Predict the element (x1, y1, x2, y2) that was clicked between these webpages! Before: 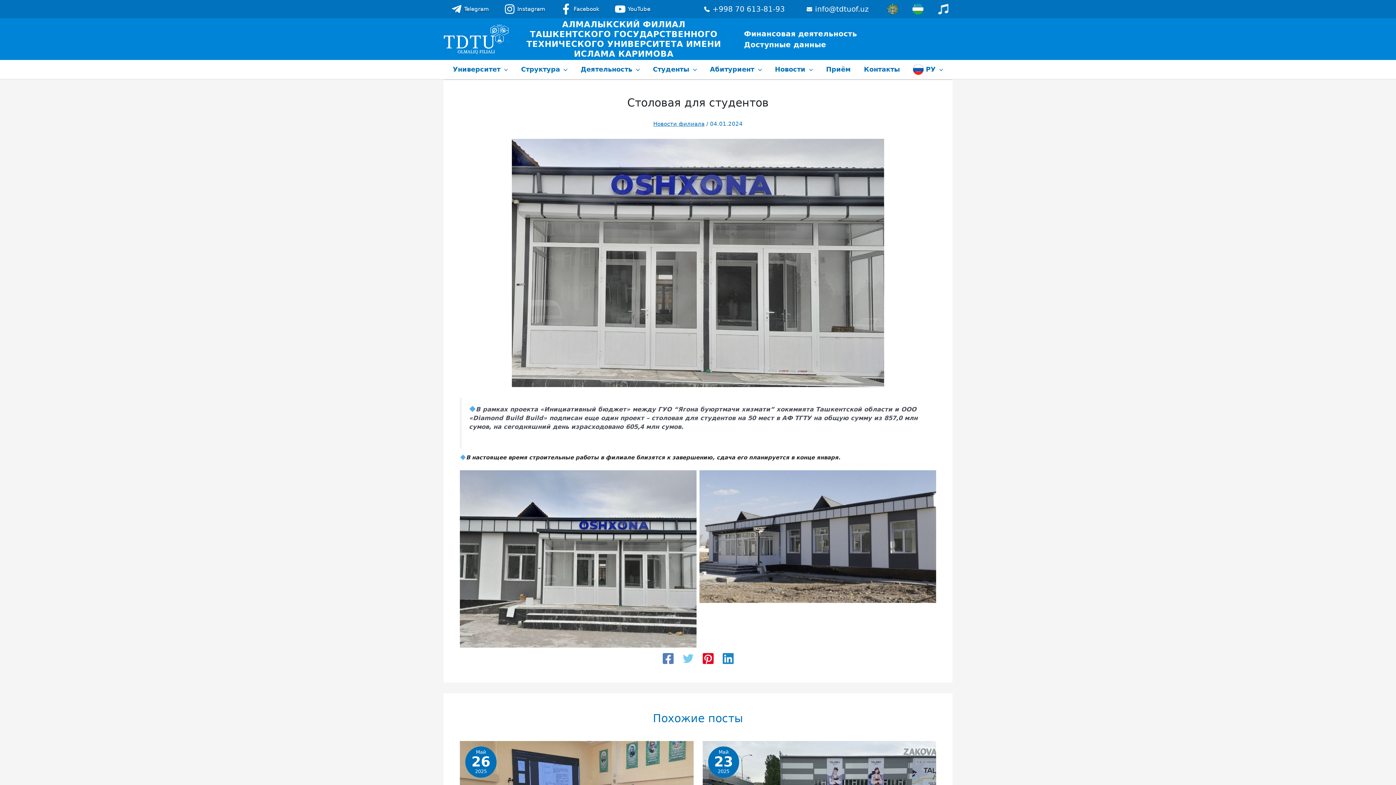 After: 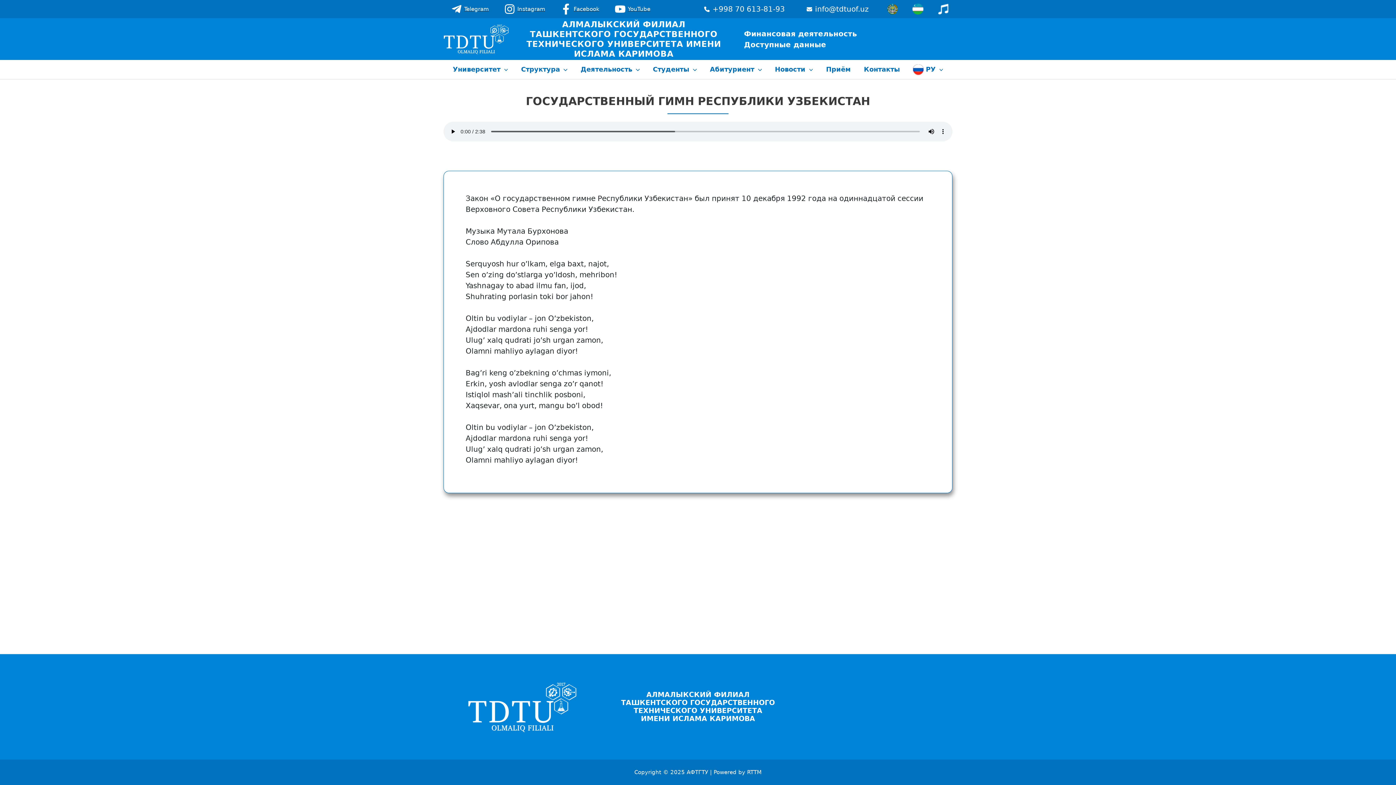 Action: bbox: (938, 3, 949, 14)